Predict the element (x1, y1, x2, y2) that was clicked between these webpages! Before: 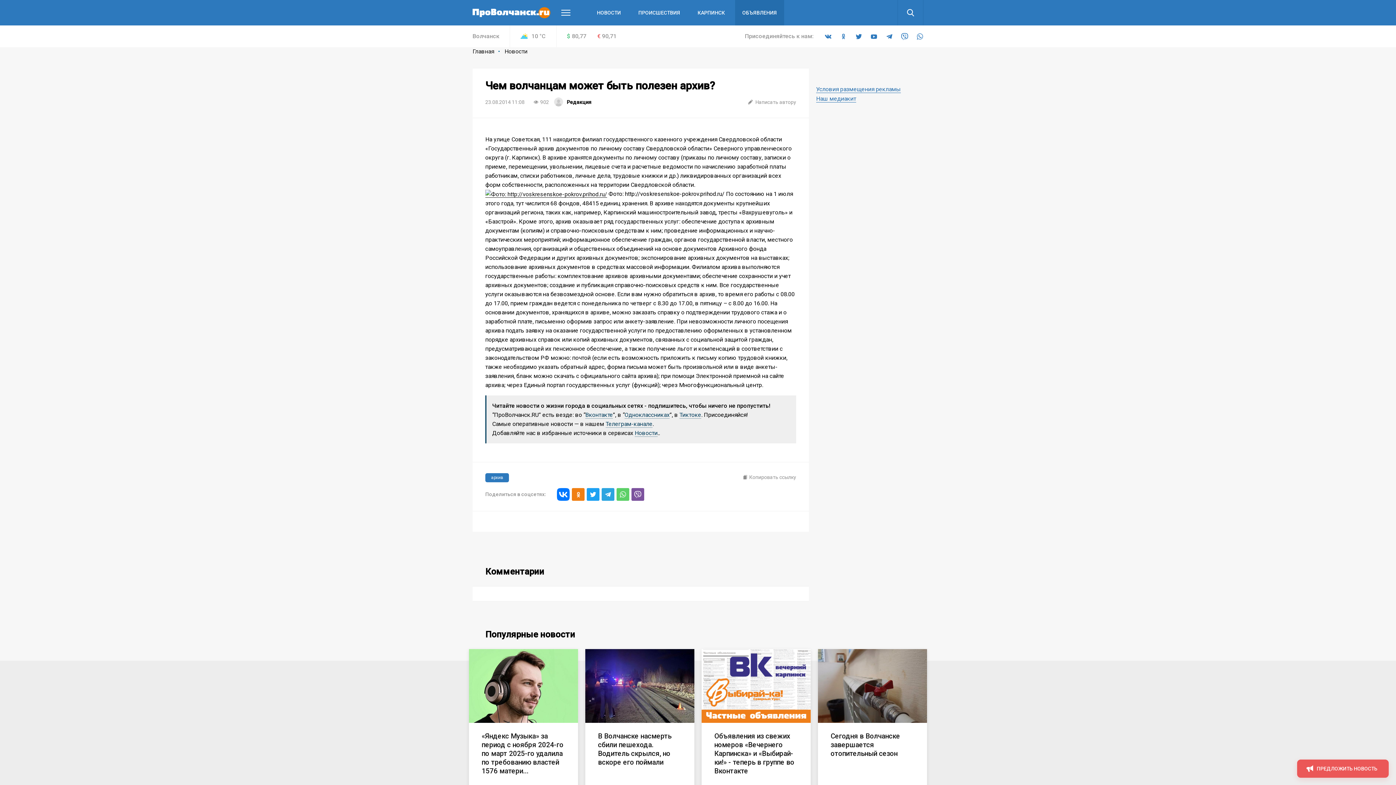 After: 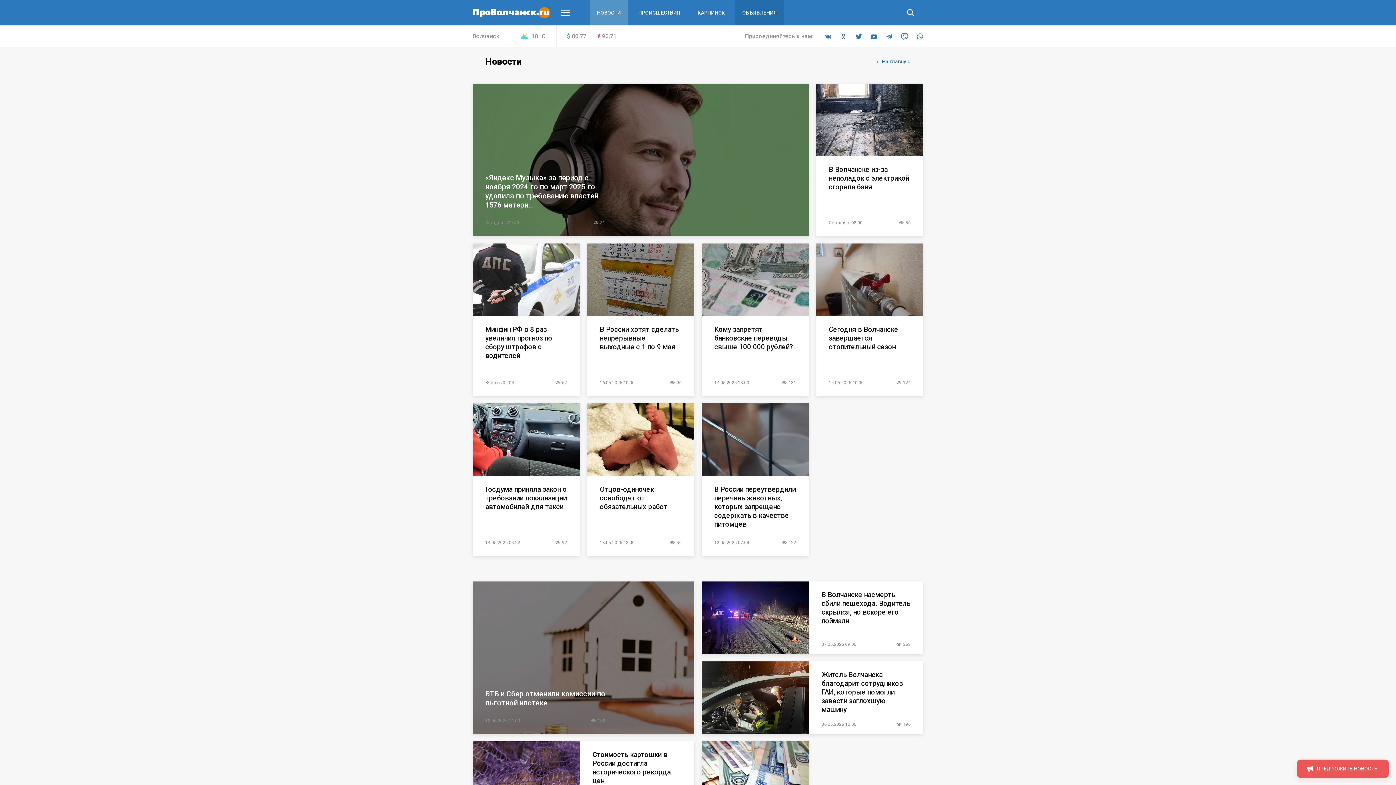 Action: bbox: (597, 0, 621, 25) label: НОВОСТИ